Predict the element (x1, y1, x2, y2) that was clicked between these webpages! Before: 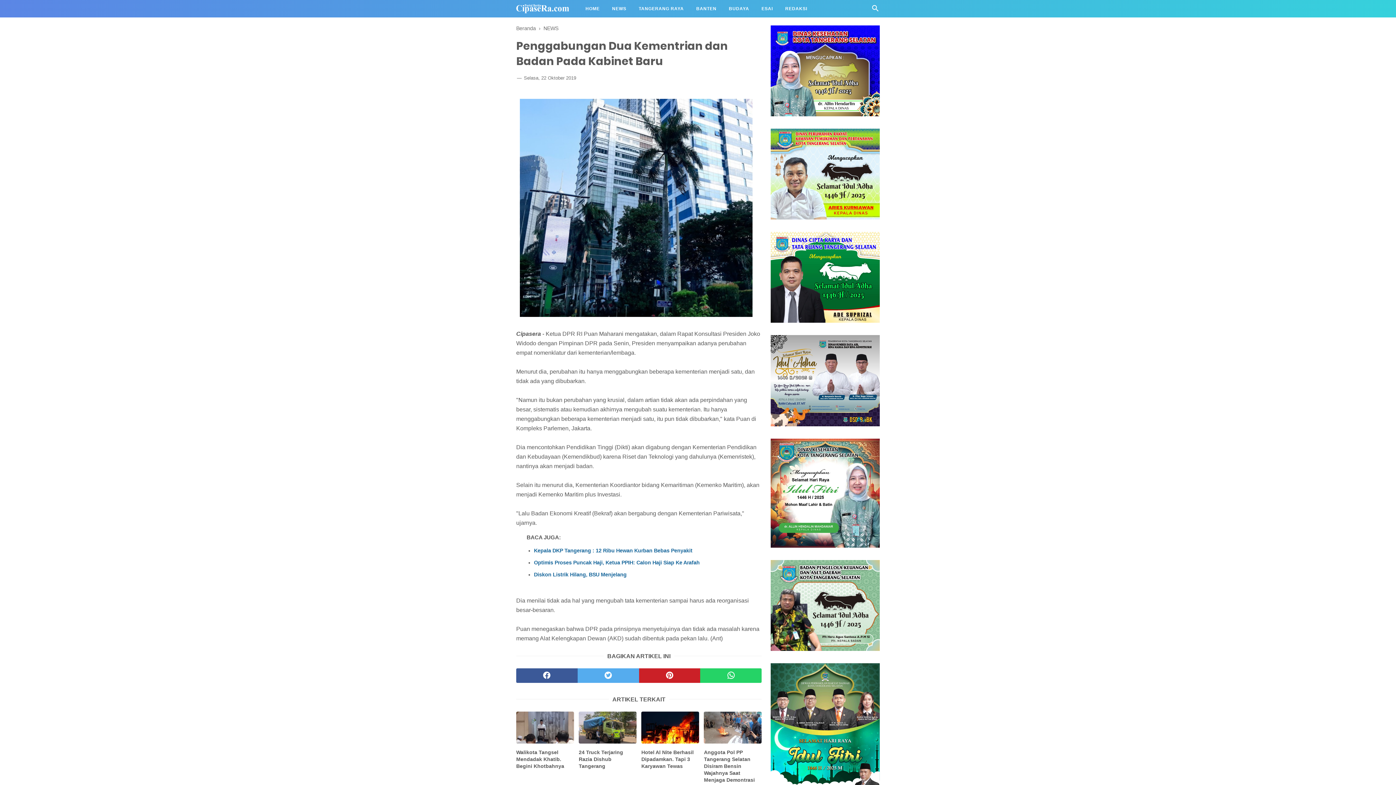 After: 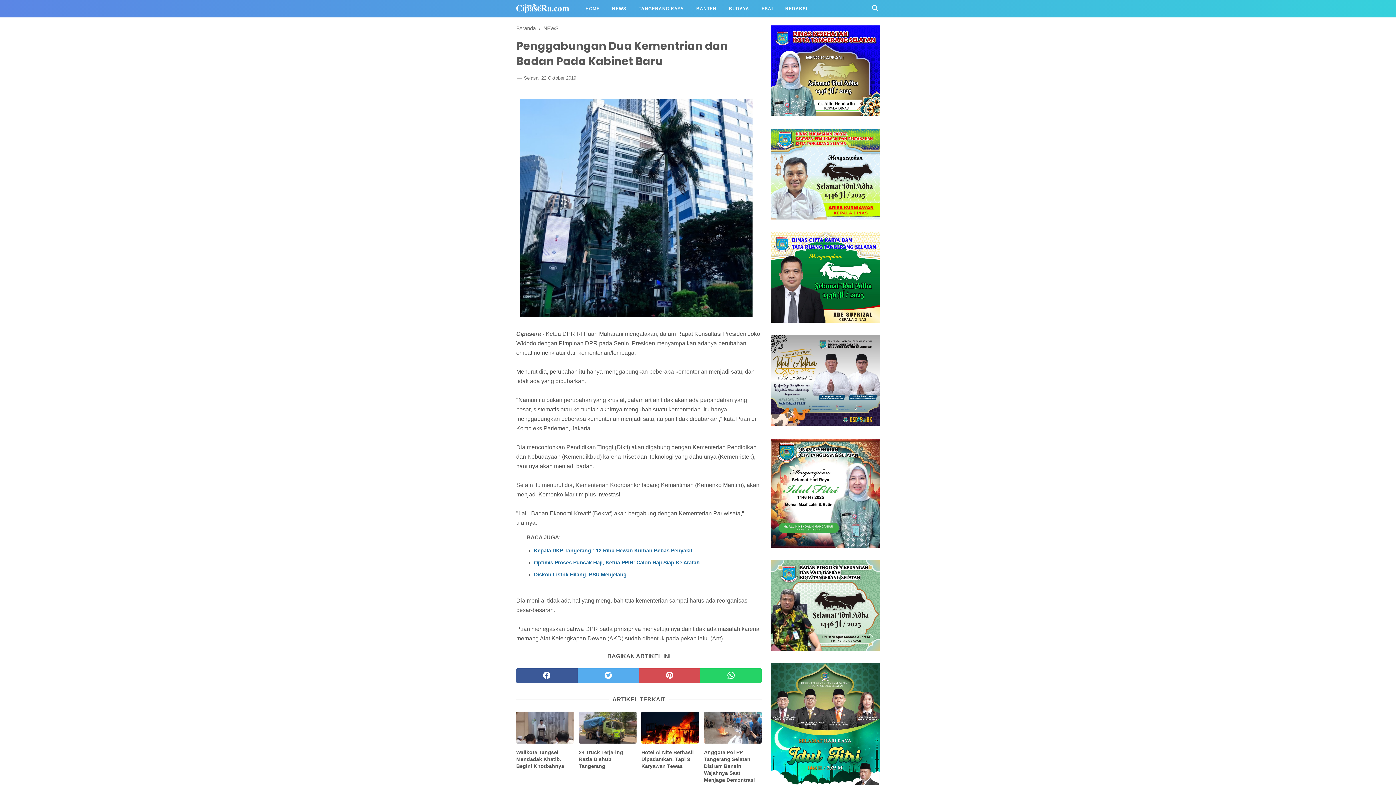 Action: label: pinterest bbox: (639, 668, 700, 683)